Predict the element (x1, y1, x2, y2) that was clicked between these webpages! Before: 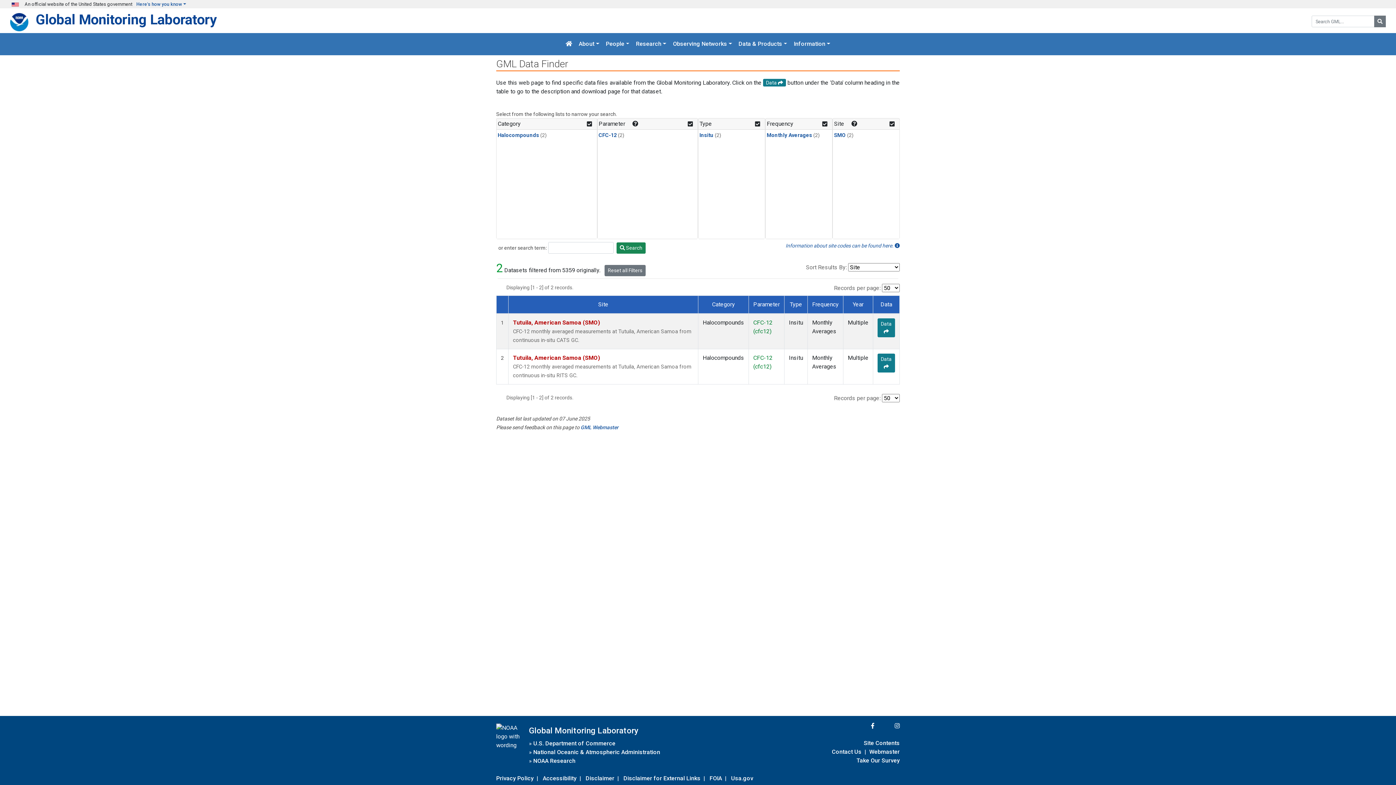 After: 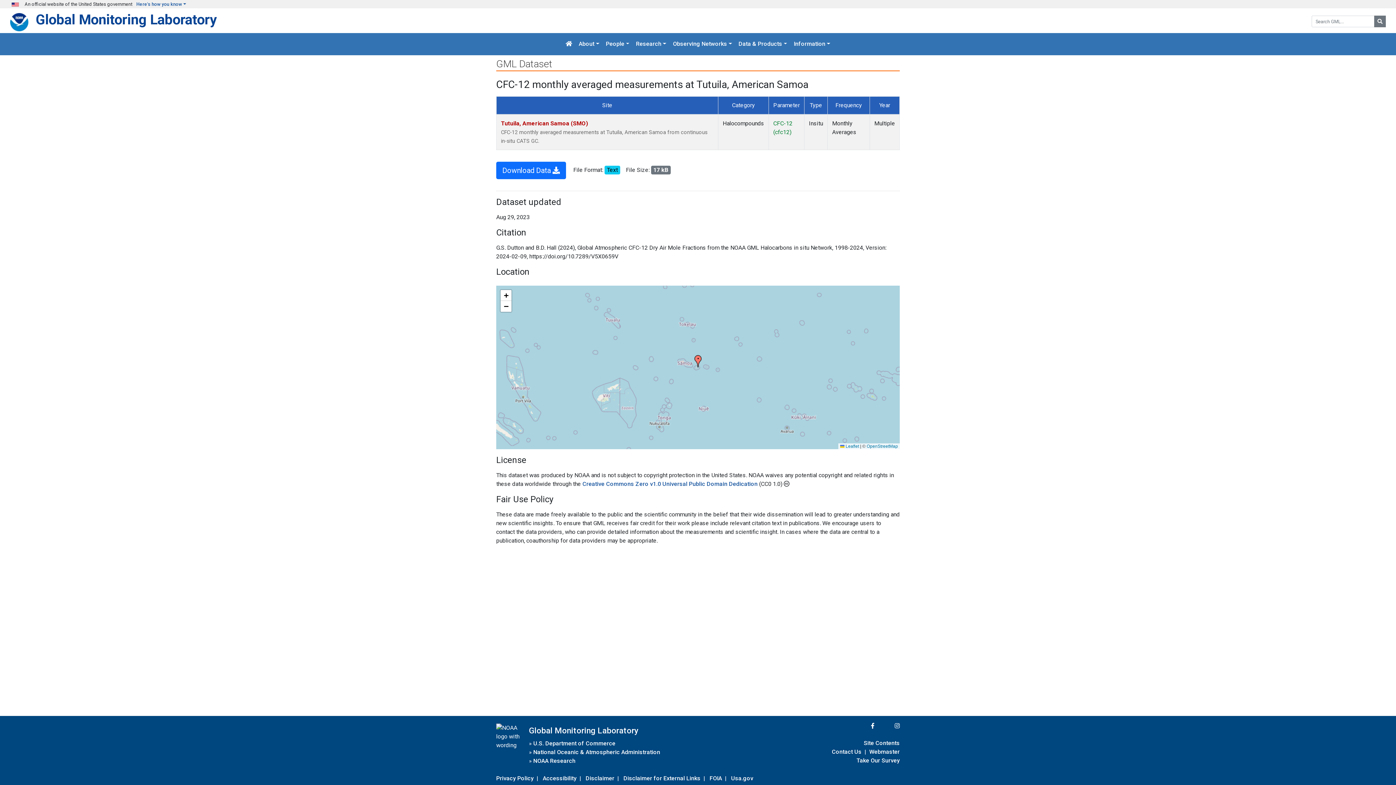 Action: bbox: (877, 318, 895, 337) label: Data 